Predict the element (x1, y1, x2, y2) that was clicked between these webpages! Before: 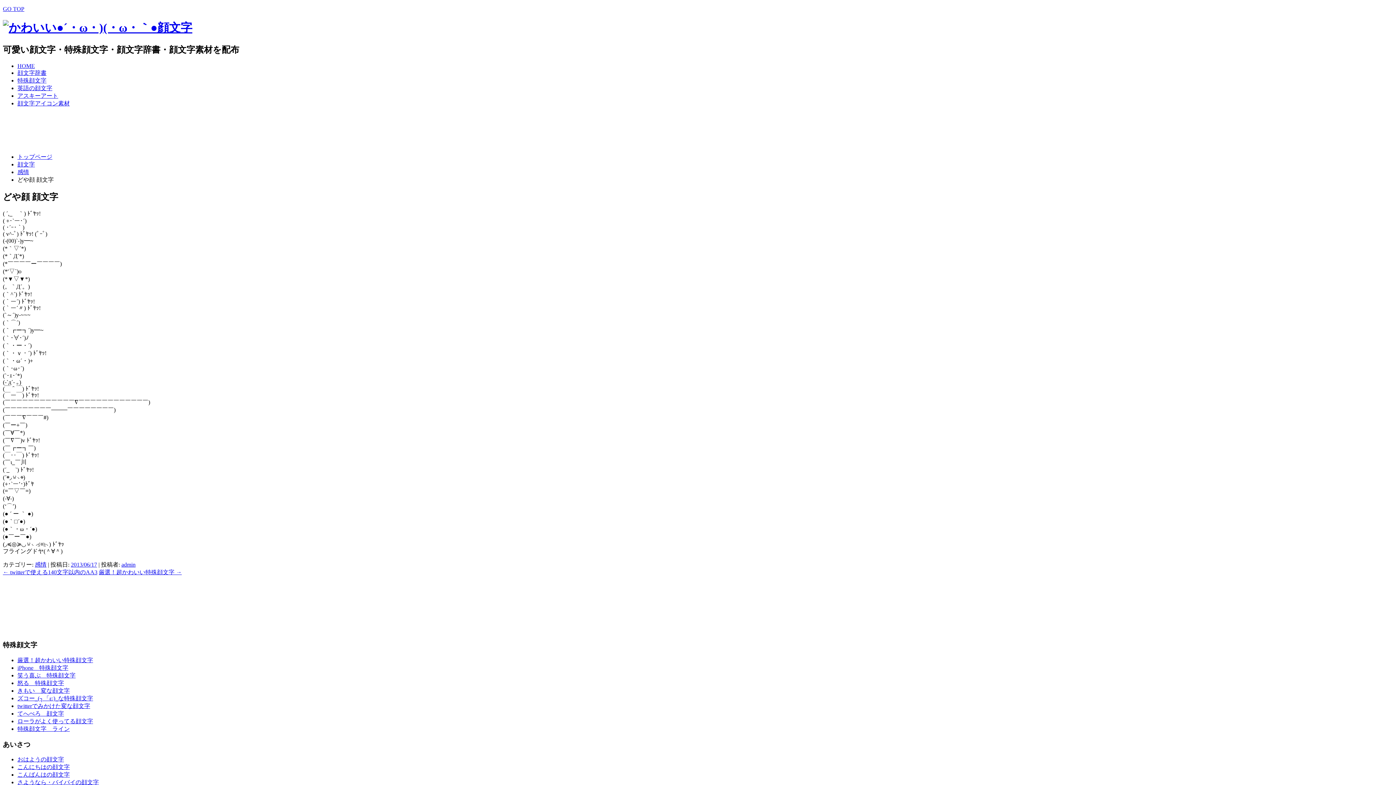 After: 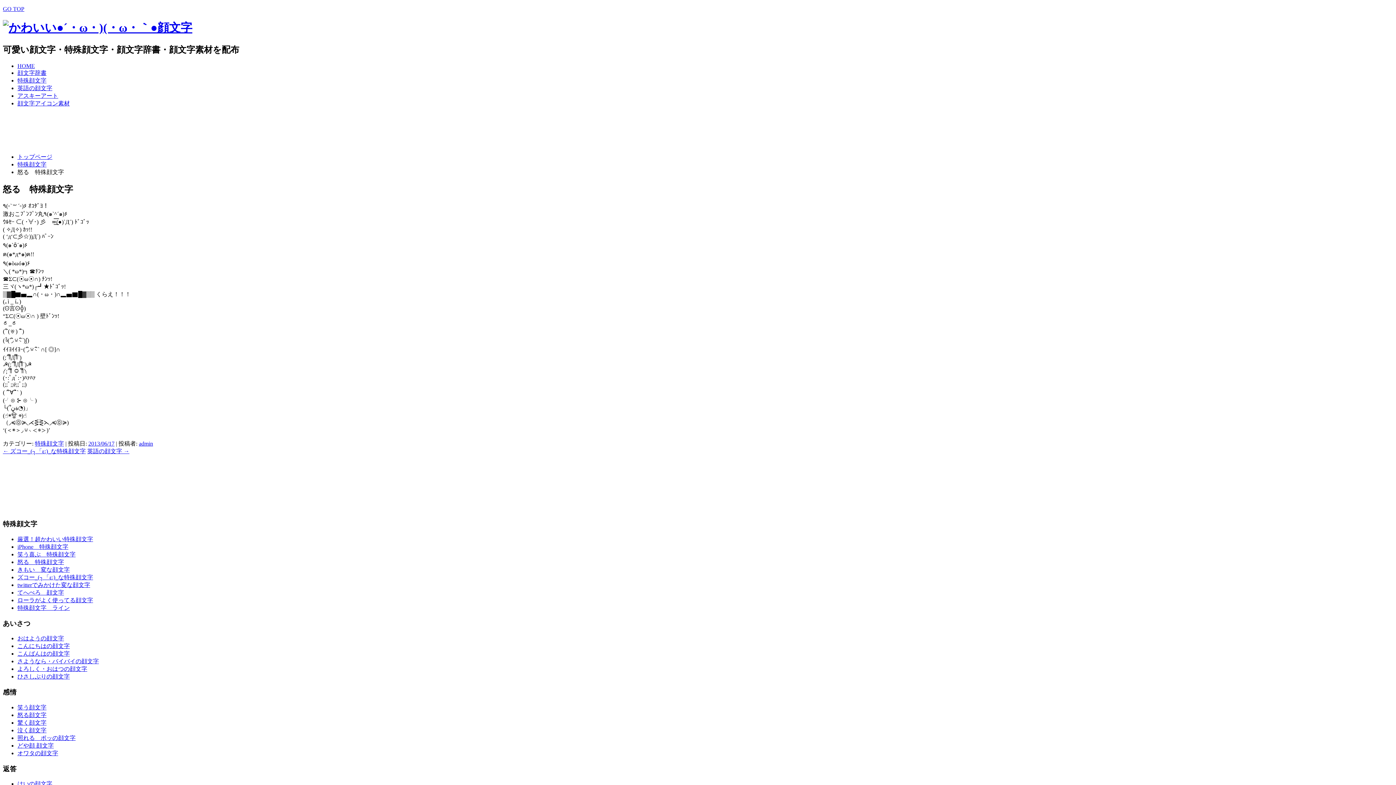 Action: label: 怒る　特殊顔文字 bbox: (17, 680, 64, 686)